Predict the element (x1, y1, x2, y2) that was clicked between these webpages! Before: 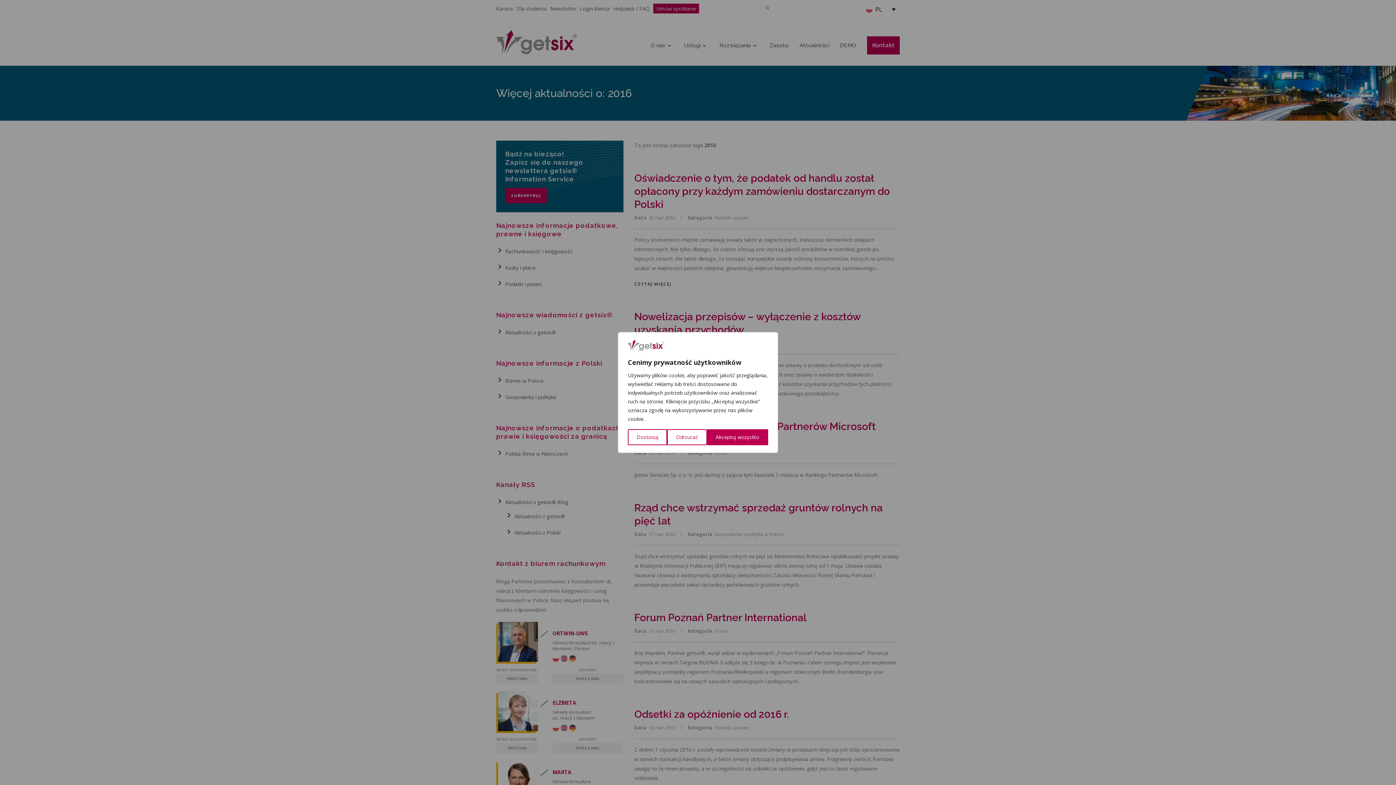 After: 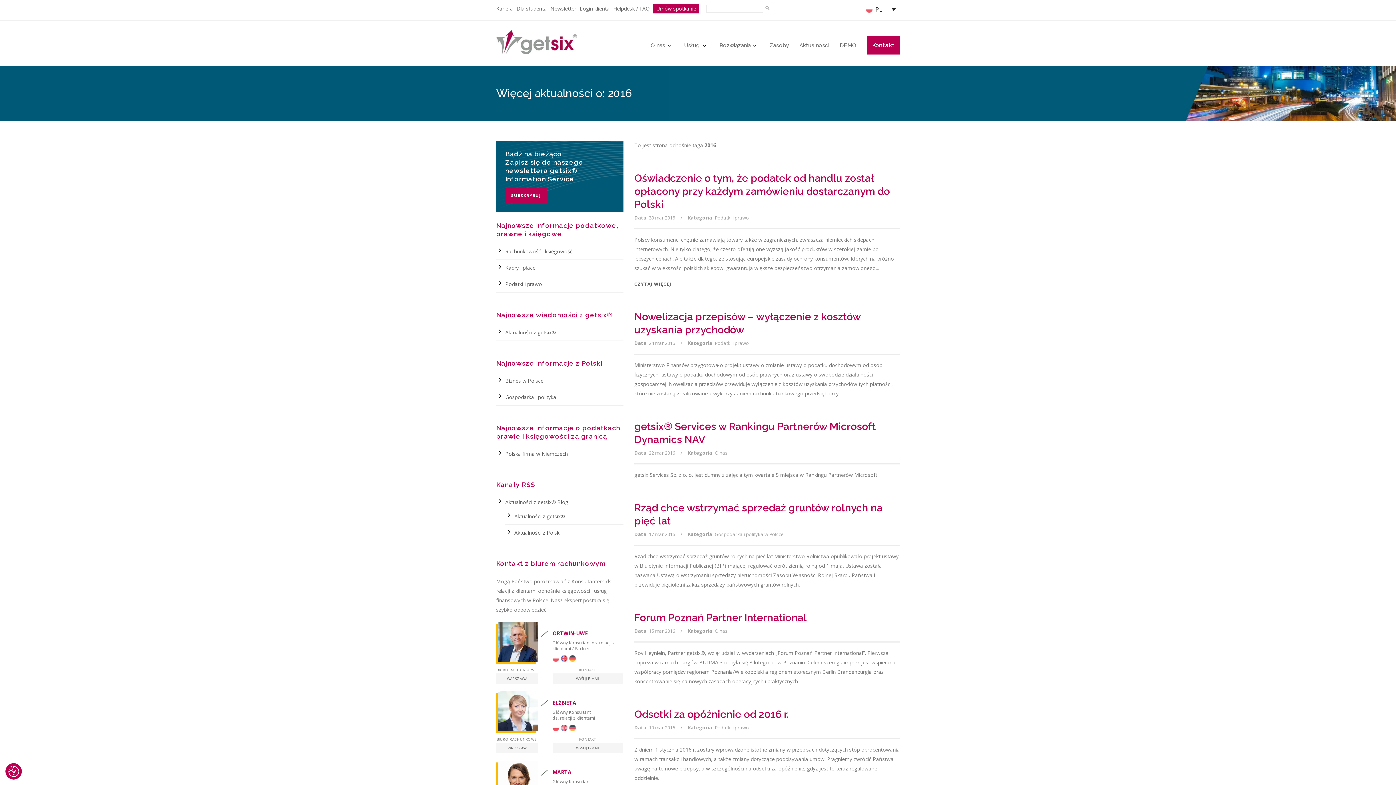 Action: label: Akceptuj wszystko bbox: (707, 429, 768, 445)